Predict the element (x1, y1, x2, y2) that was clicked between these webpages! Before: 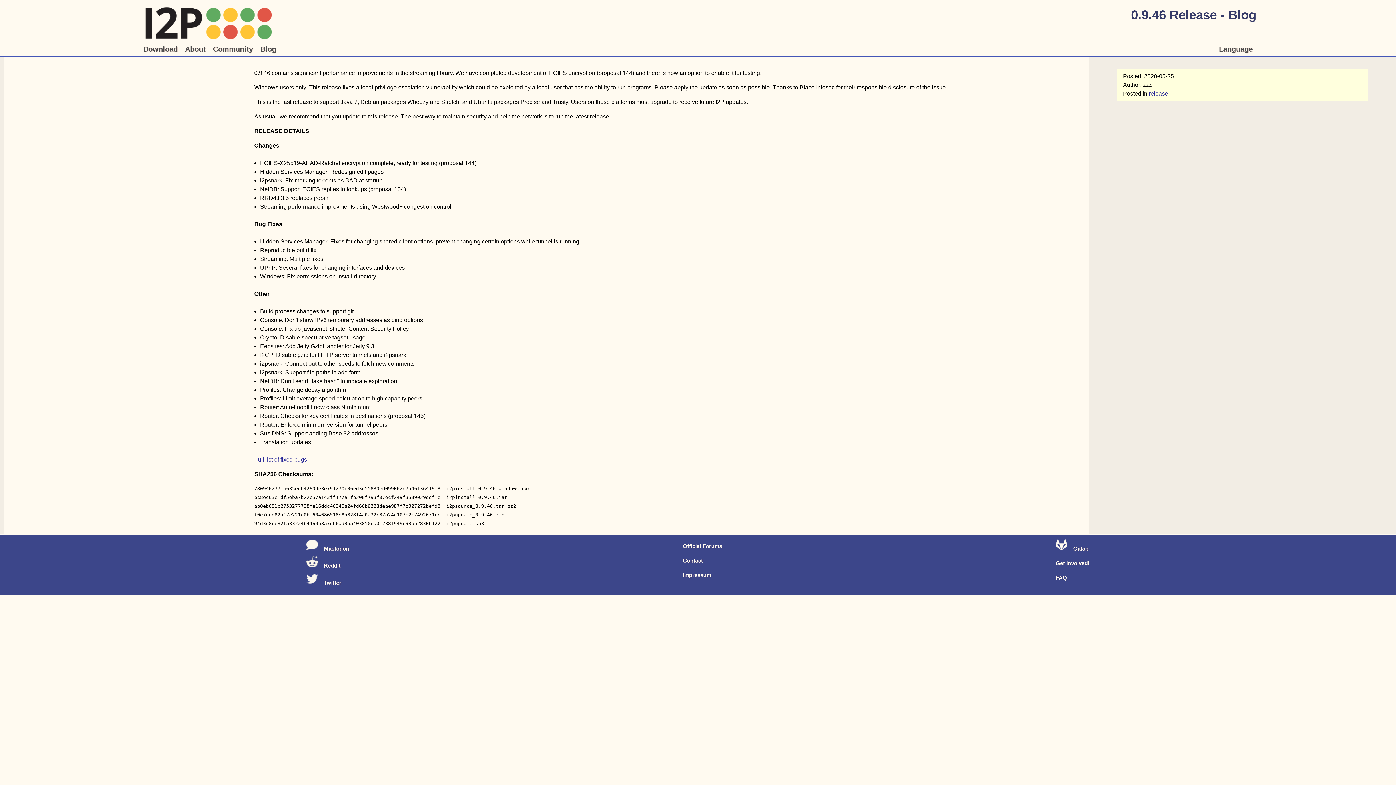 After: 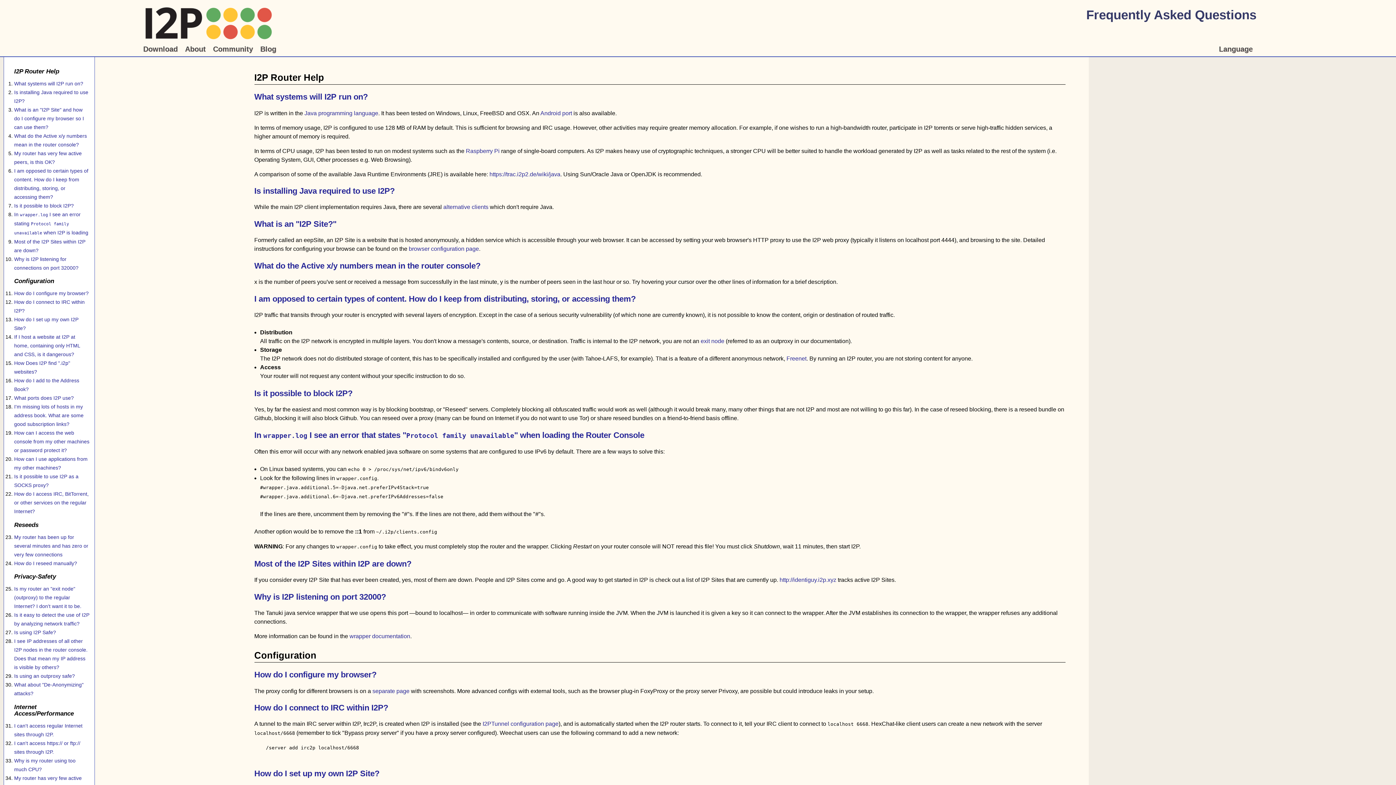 Action: bbox: (1052, 576, 1070, 581) label: FAQ